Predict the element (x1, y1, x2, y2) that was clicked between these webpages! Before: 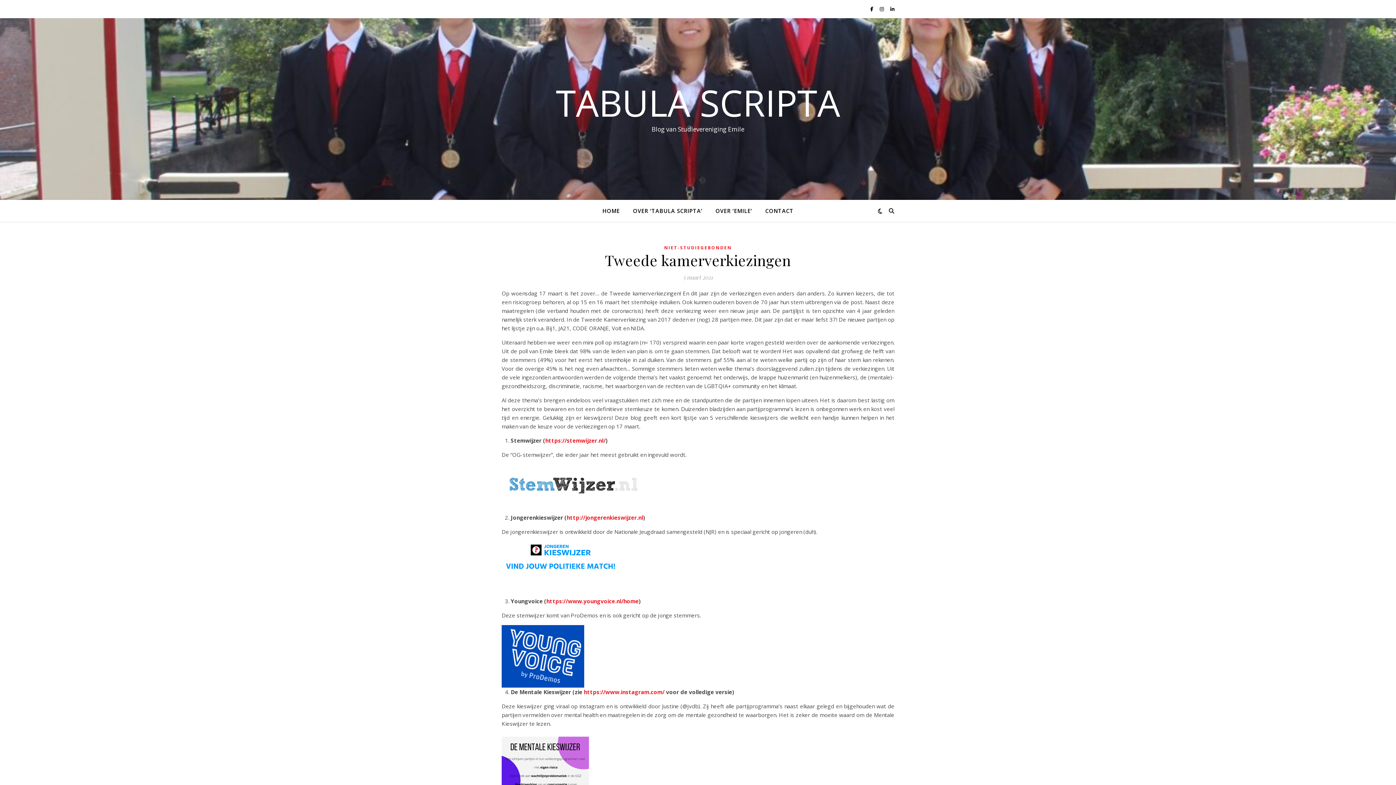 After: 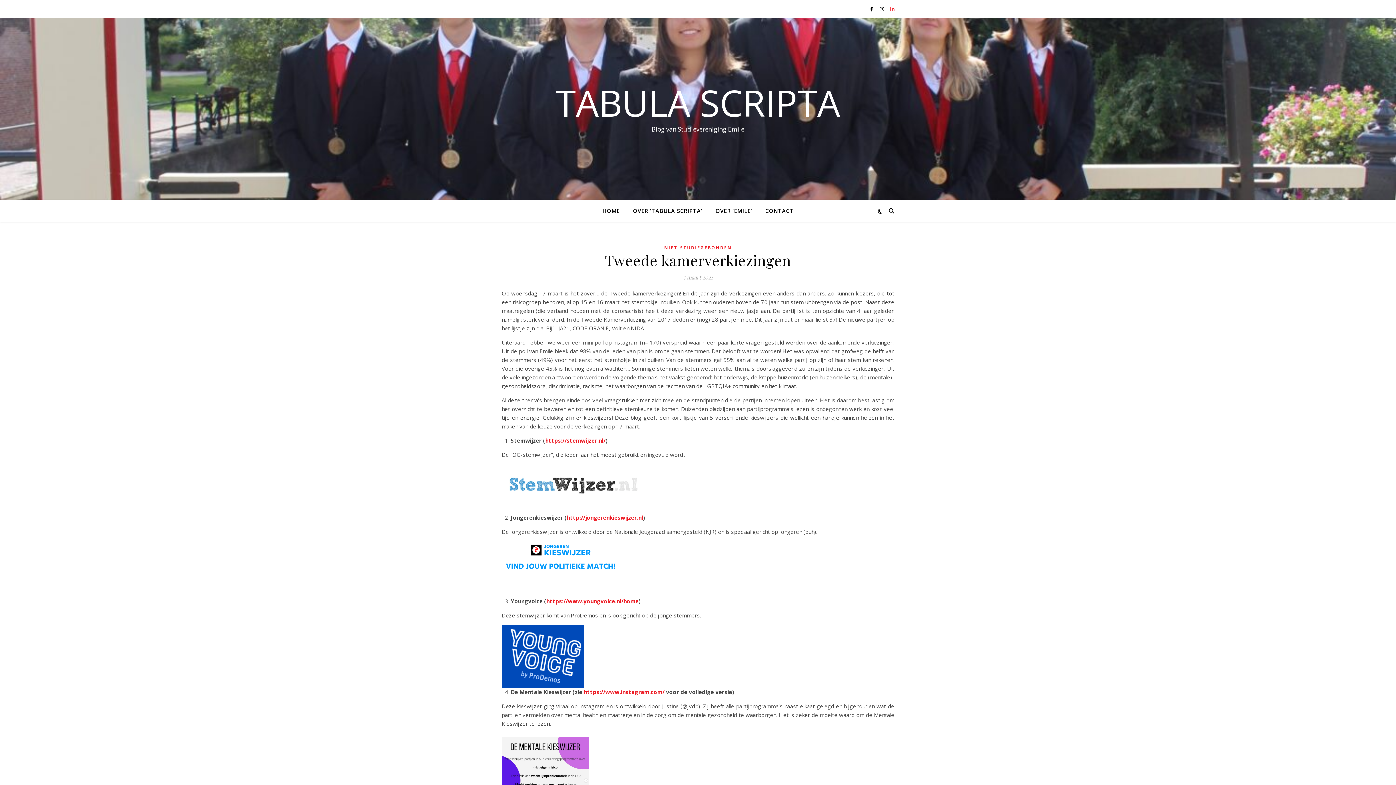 Action: bbox: (890, 5, 894, 12)